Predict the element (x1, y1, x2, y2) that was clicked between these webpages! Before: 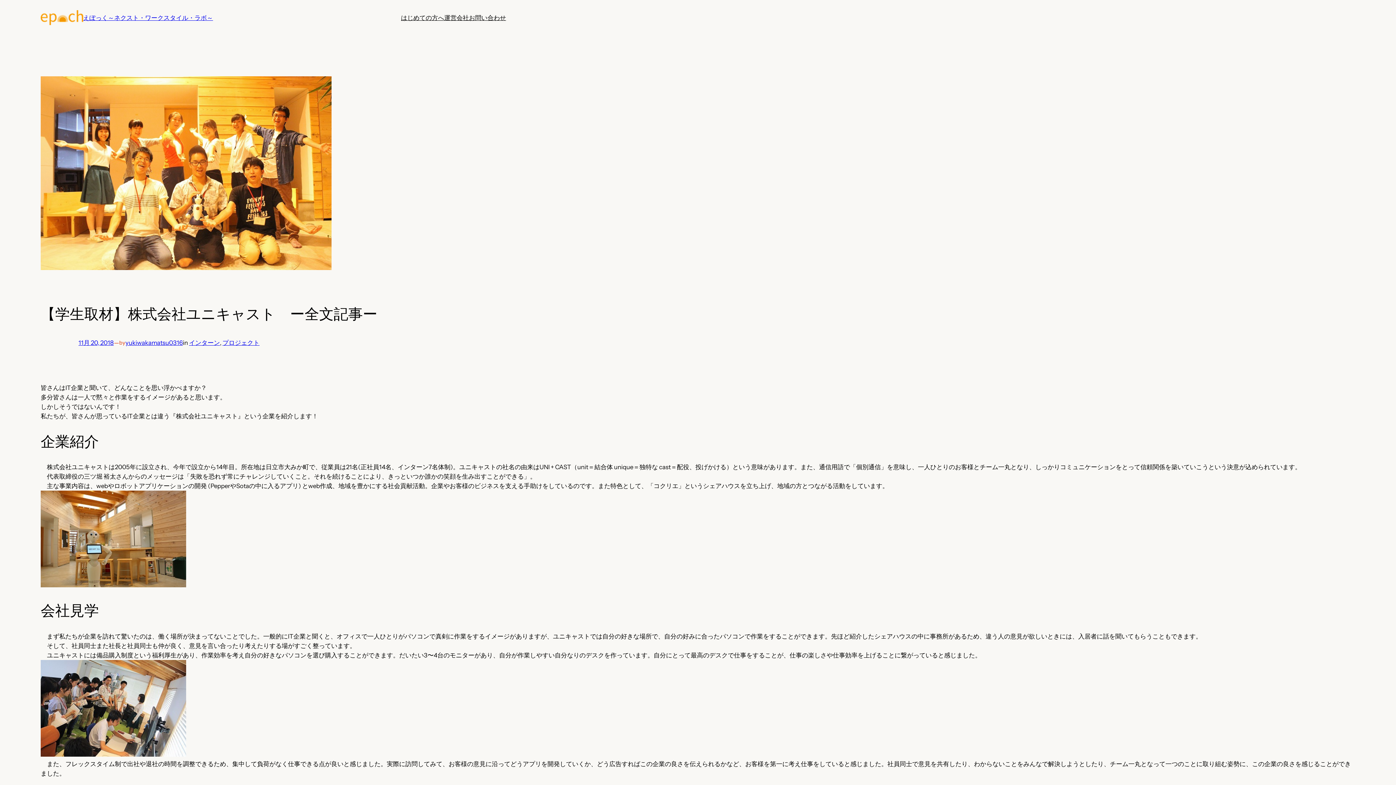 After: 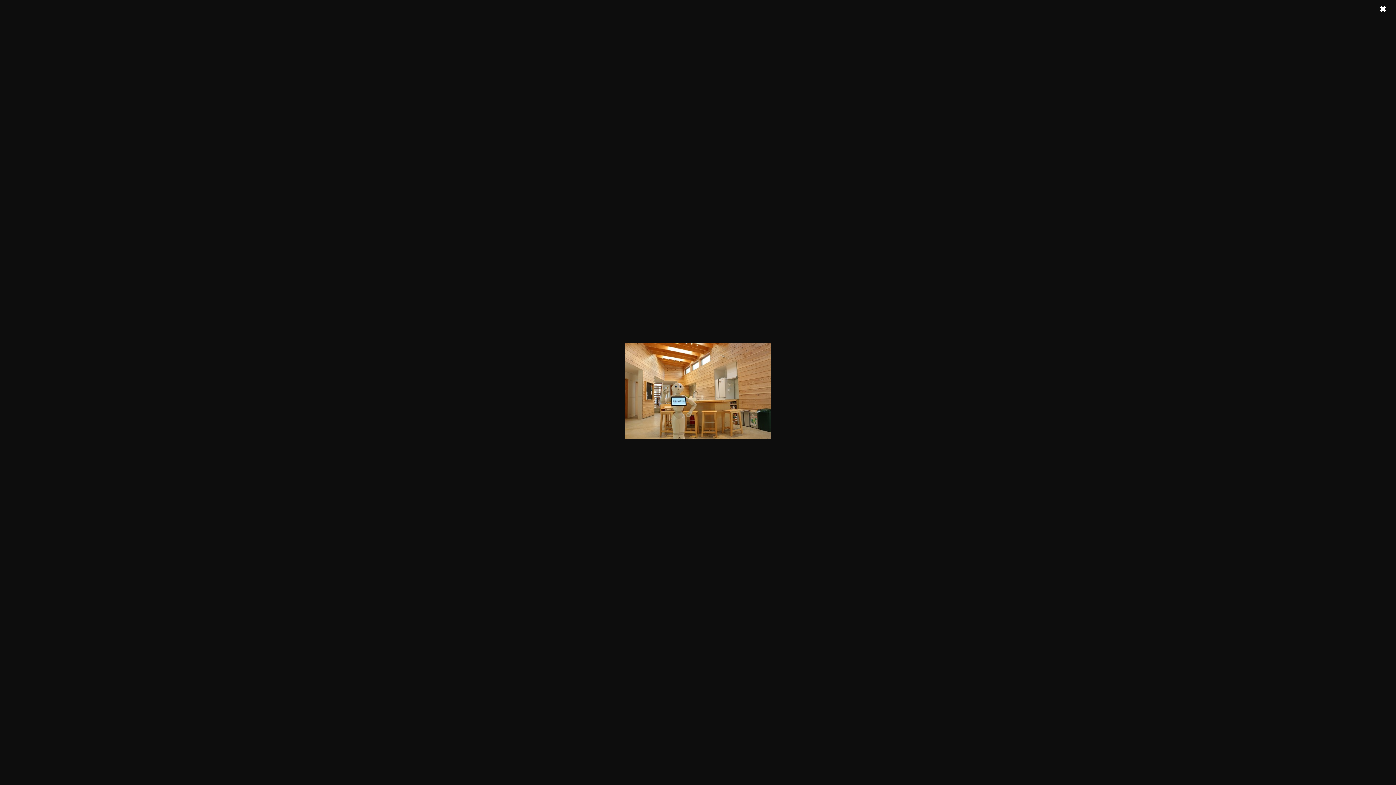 Action: bbox: (40, 581, 186, 589)